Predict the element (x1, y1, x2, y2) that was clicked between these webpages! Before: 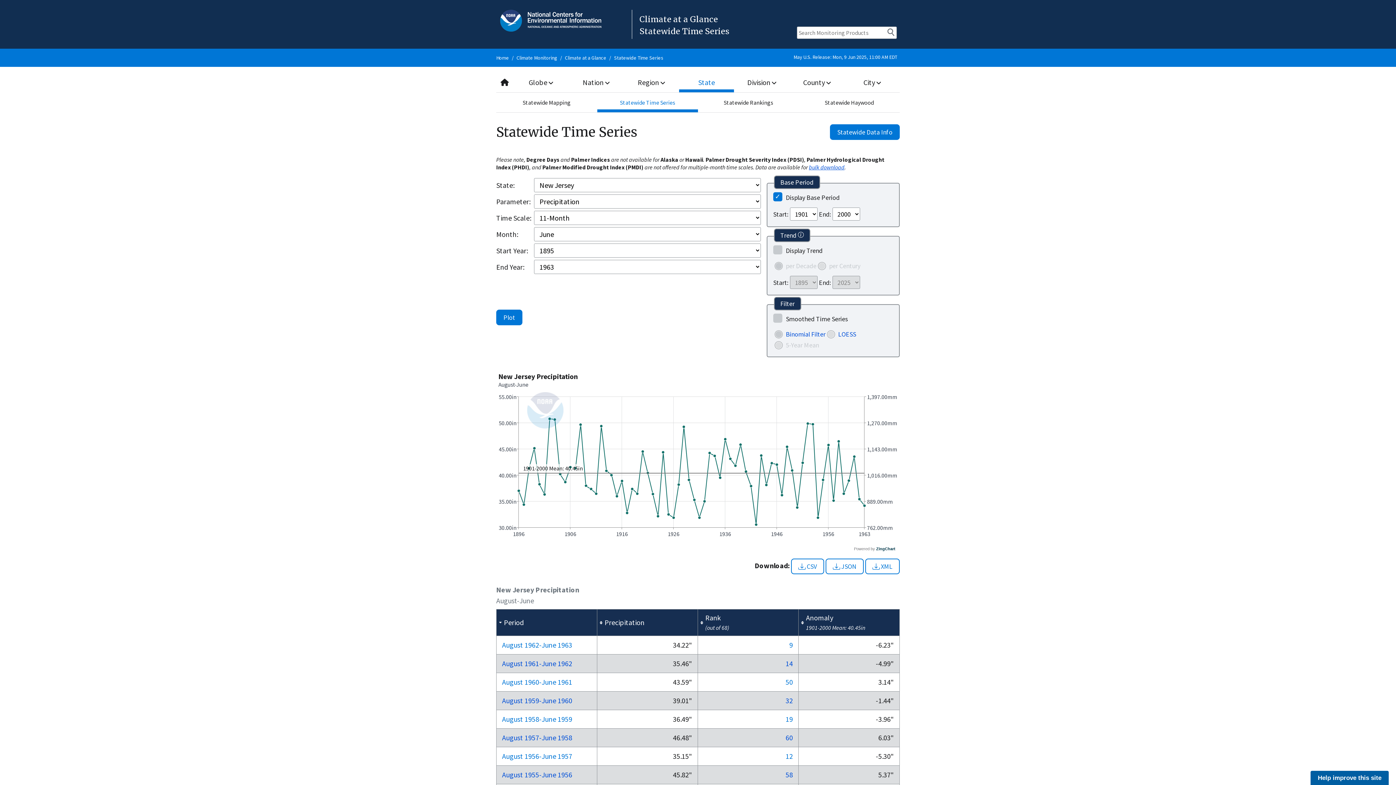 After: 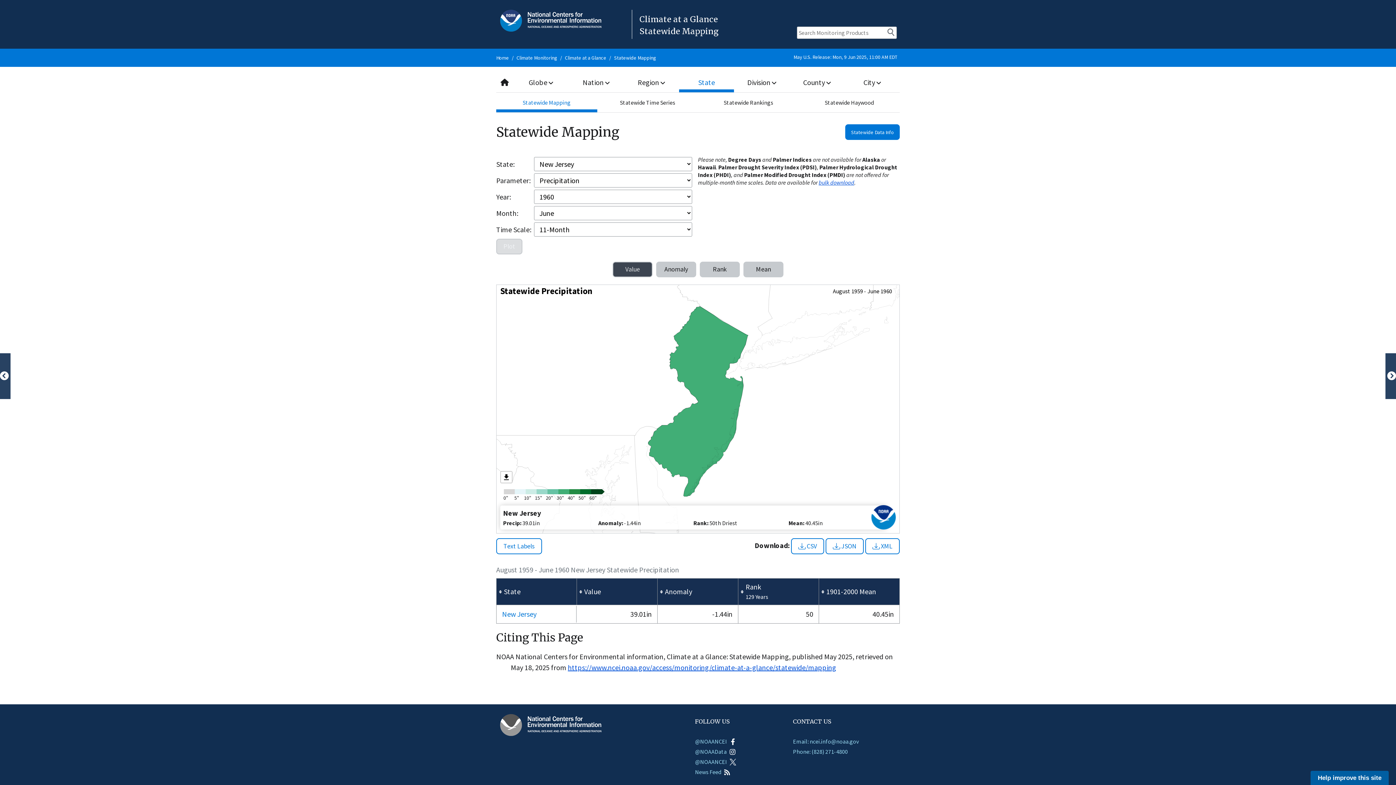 Action: label: August 1959-June 1960 bbox: (502, 696, 572, 705)